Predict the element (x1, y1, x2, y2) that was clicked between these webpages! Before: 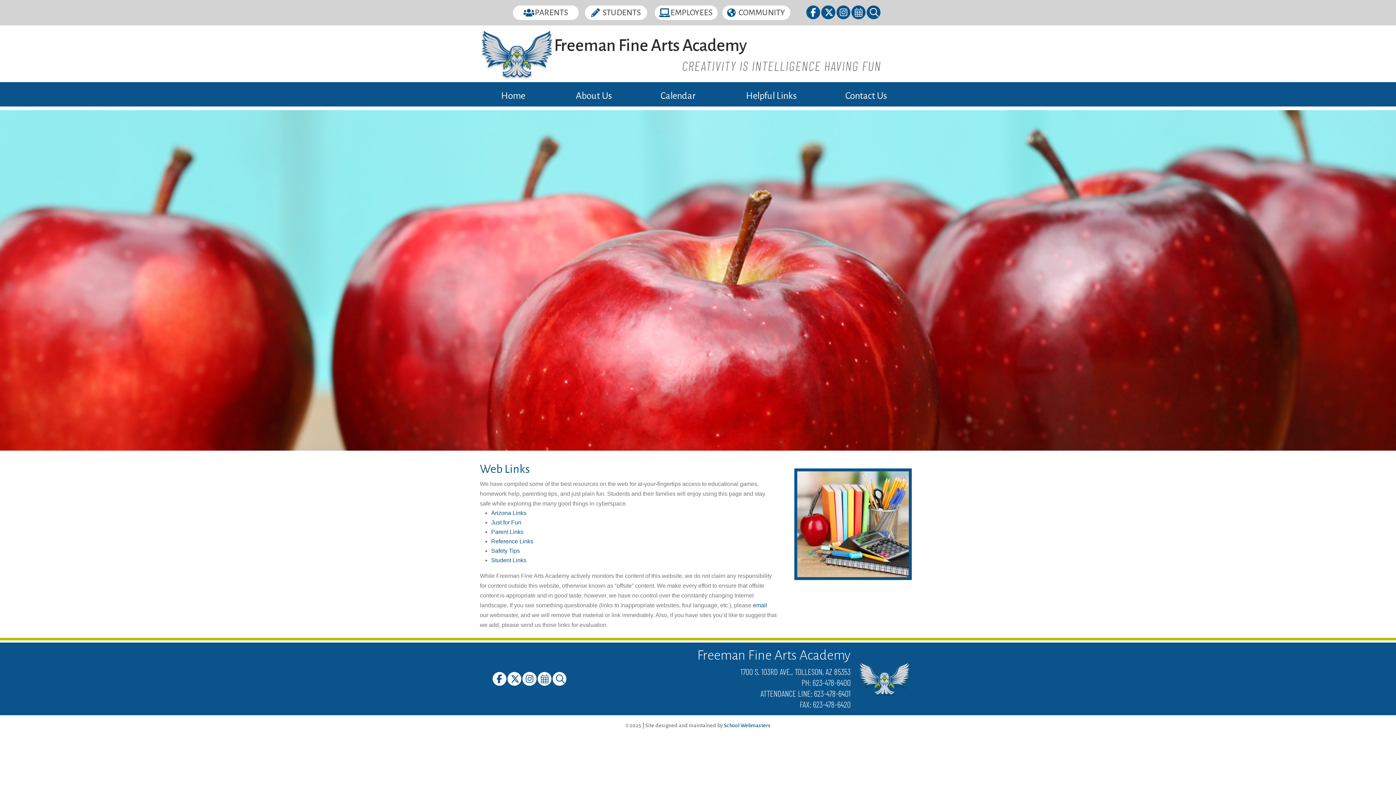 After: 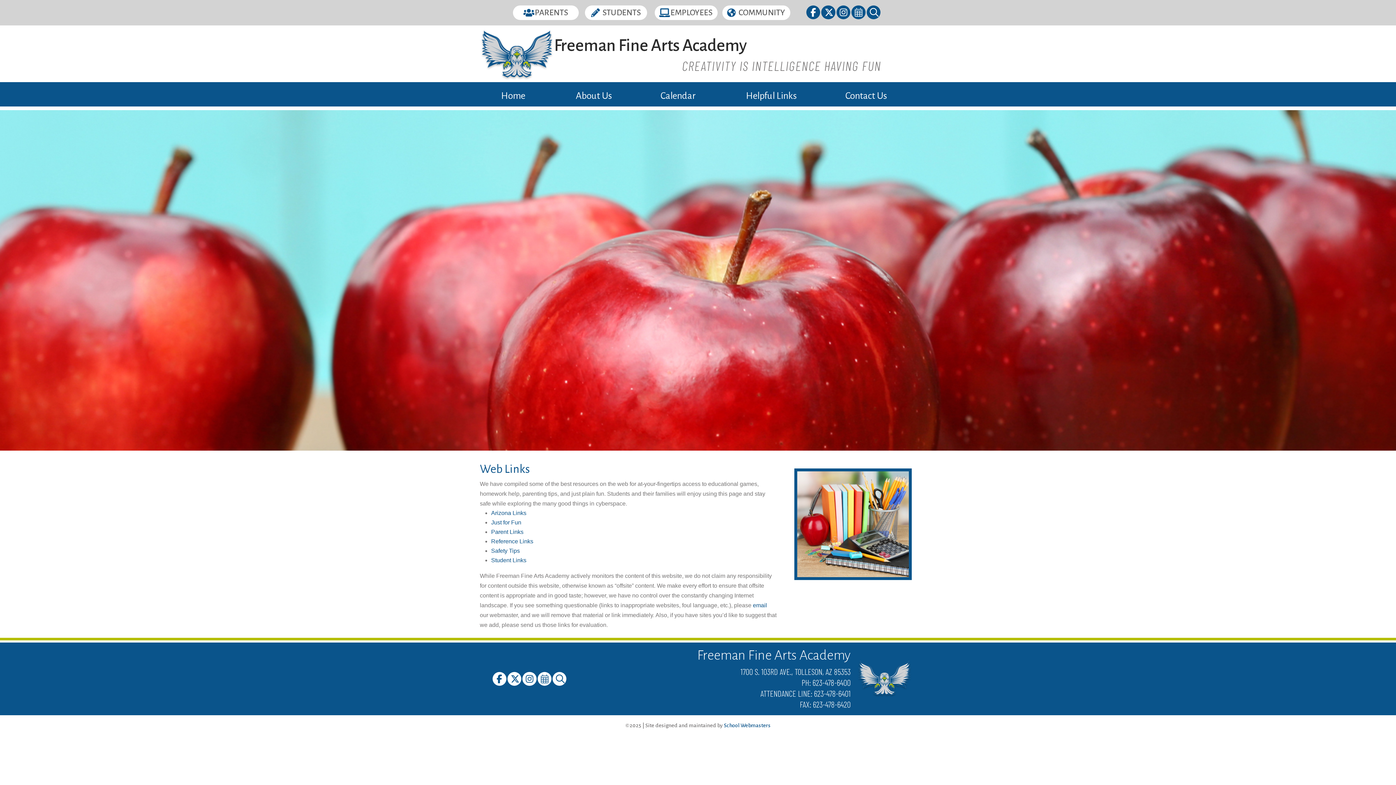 Action: bbox: (491, 538, 533, 544) label: Reference Links